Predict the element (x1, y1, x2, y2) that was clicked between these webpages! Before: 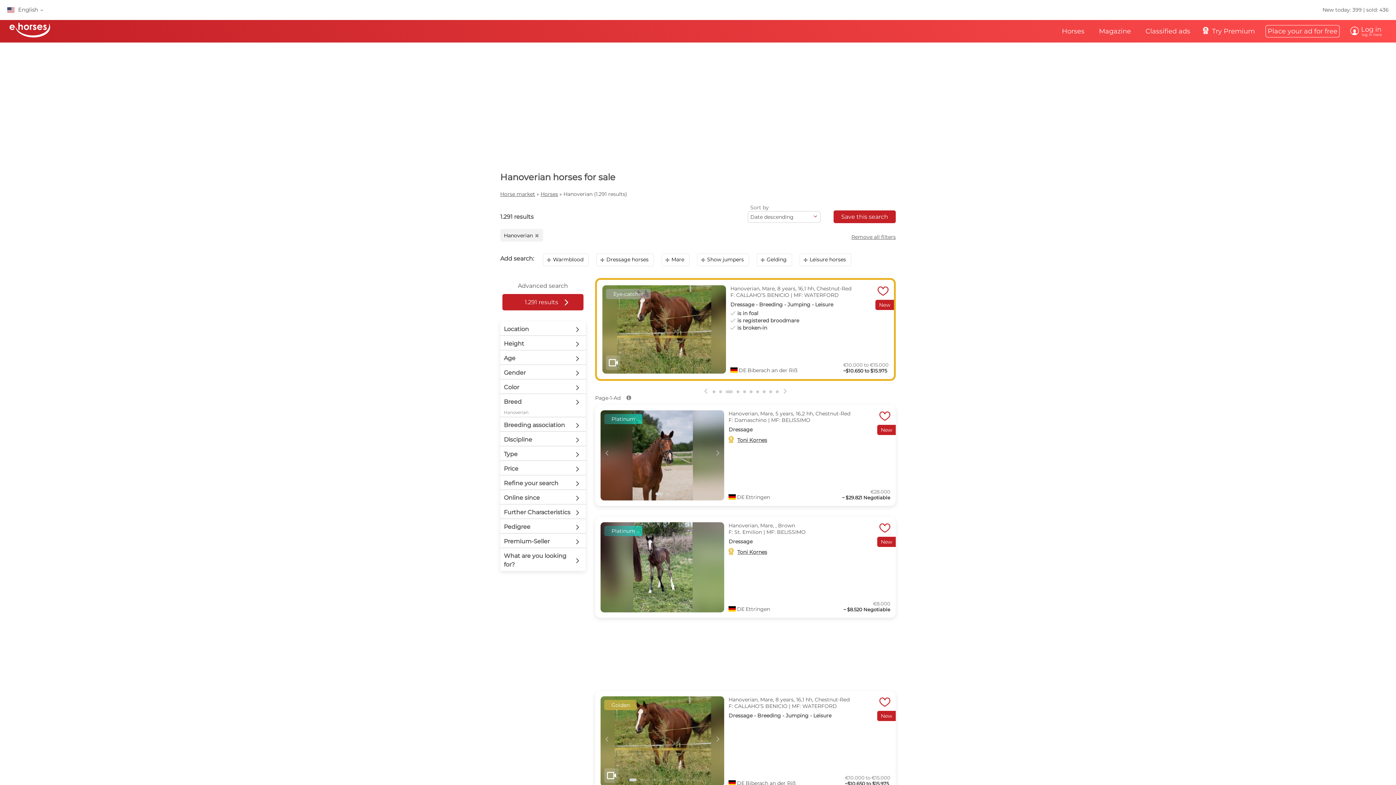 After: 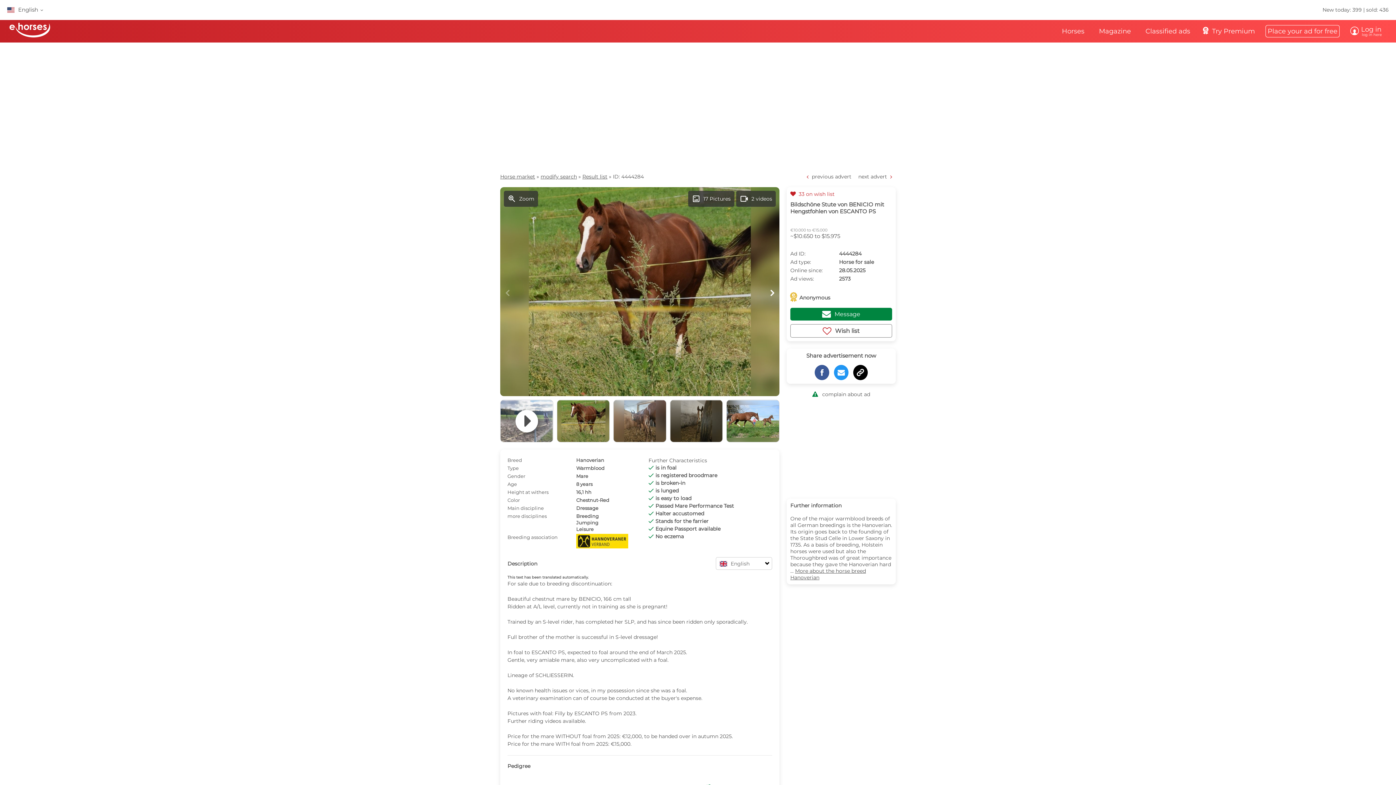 Action: bbox: (728, 696, 849, 703) label: Hanoverian, Mare, 8 years, 16,1 hh, Chestnut-Red